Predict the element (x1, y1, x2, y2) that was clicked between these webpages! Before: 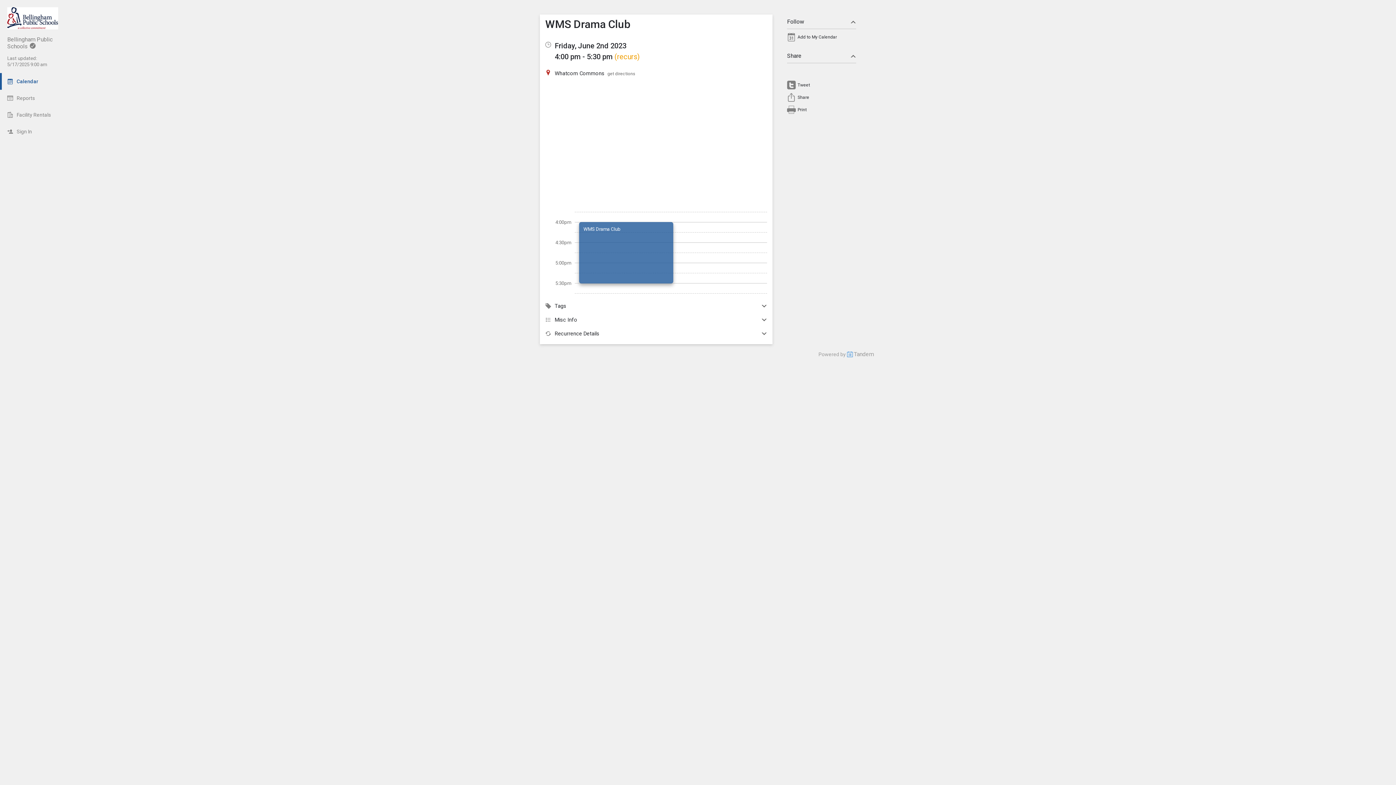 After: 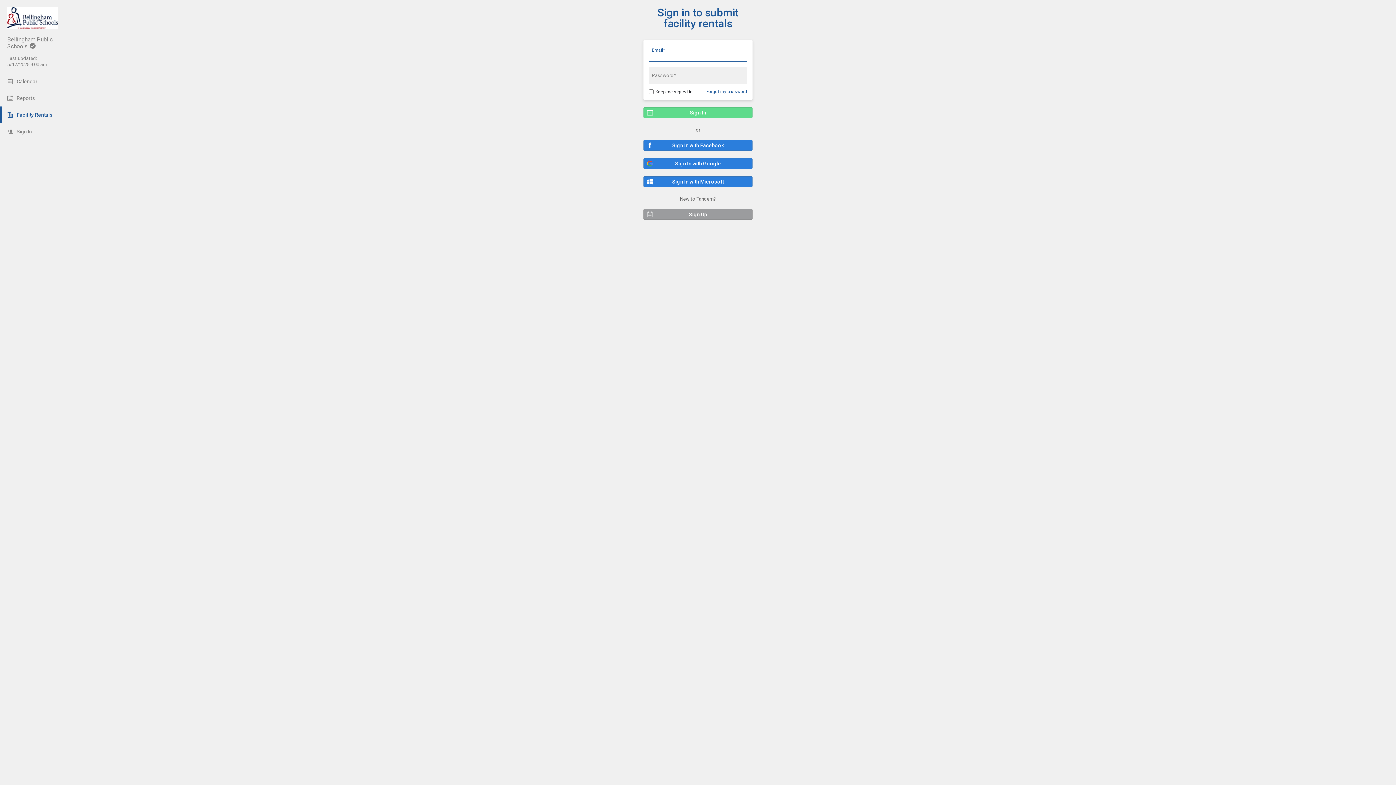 Action: label: Facility Rentals bbox: (0, 106, 65, 123)